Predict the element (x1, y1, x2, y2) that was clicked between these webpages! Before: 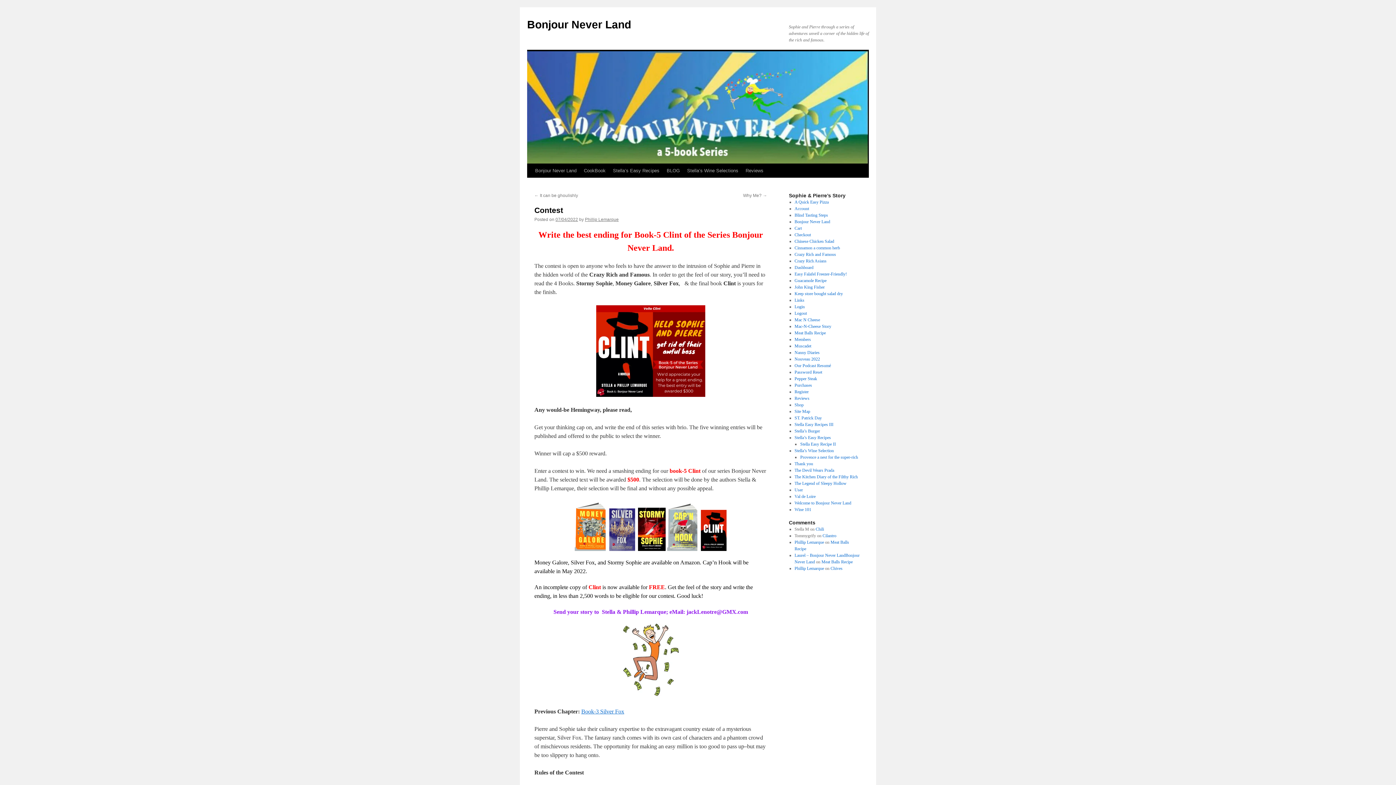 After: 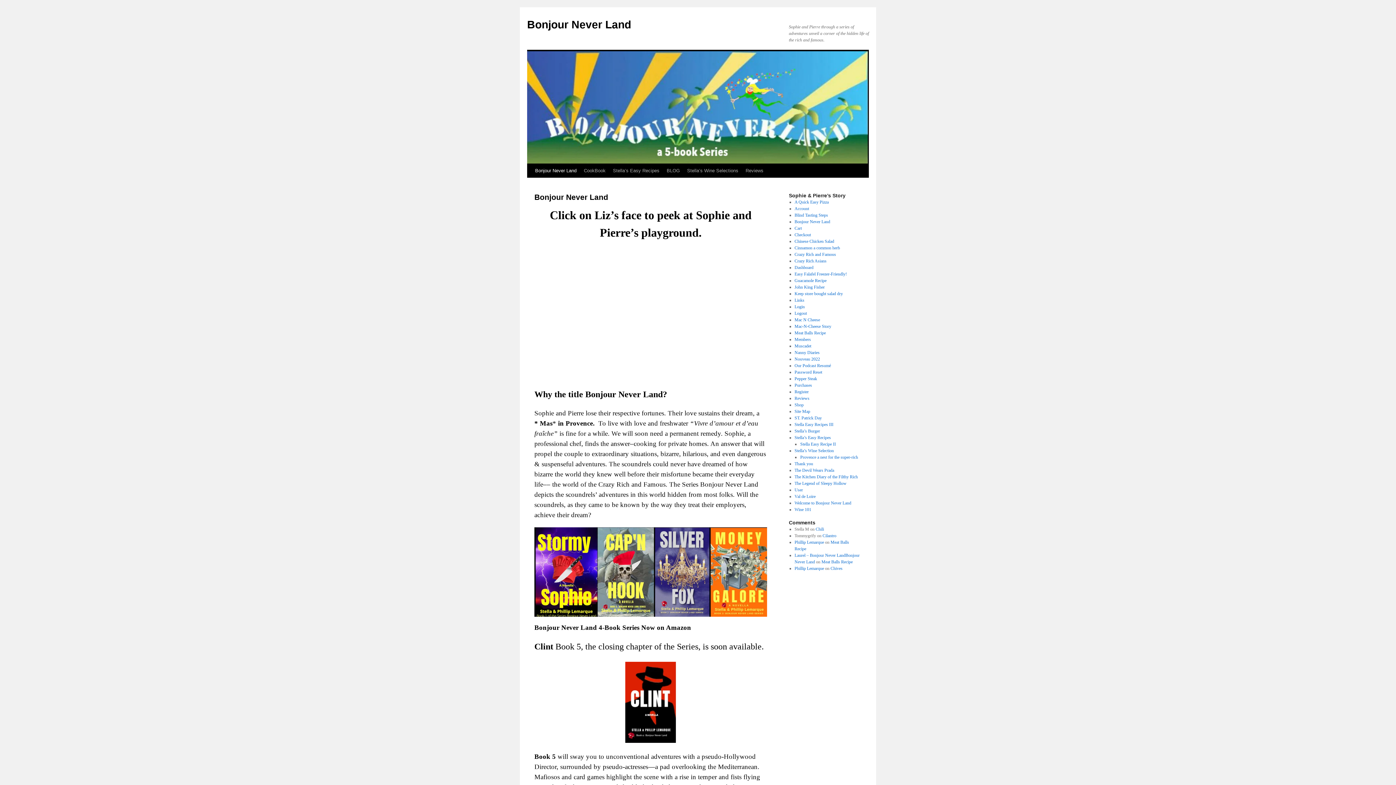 Action: bbox: (527, 18, 631, 30) label: Bonjour Never Land